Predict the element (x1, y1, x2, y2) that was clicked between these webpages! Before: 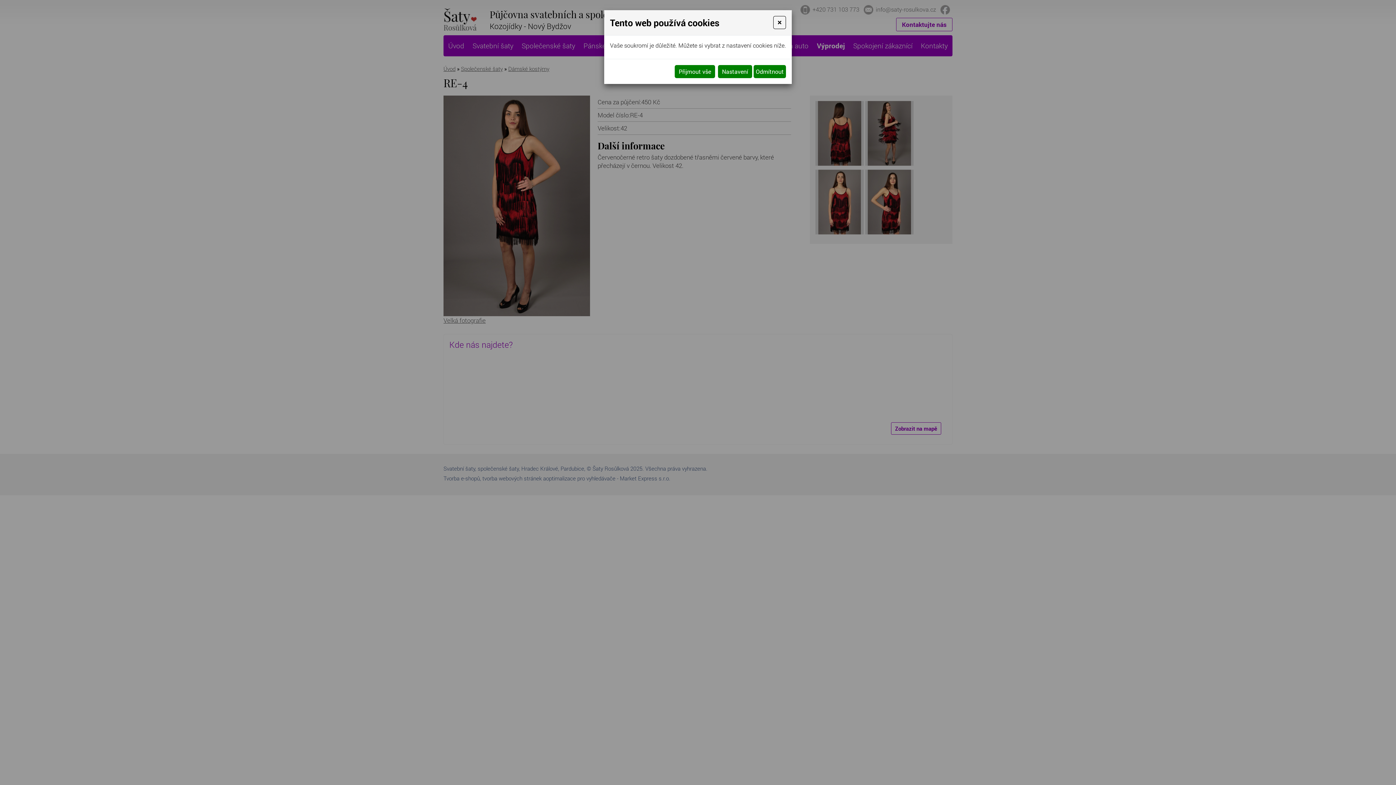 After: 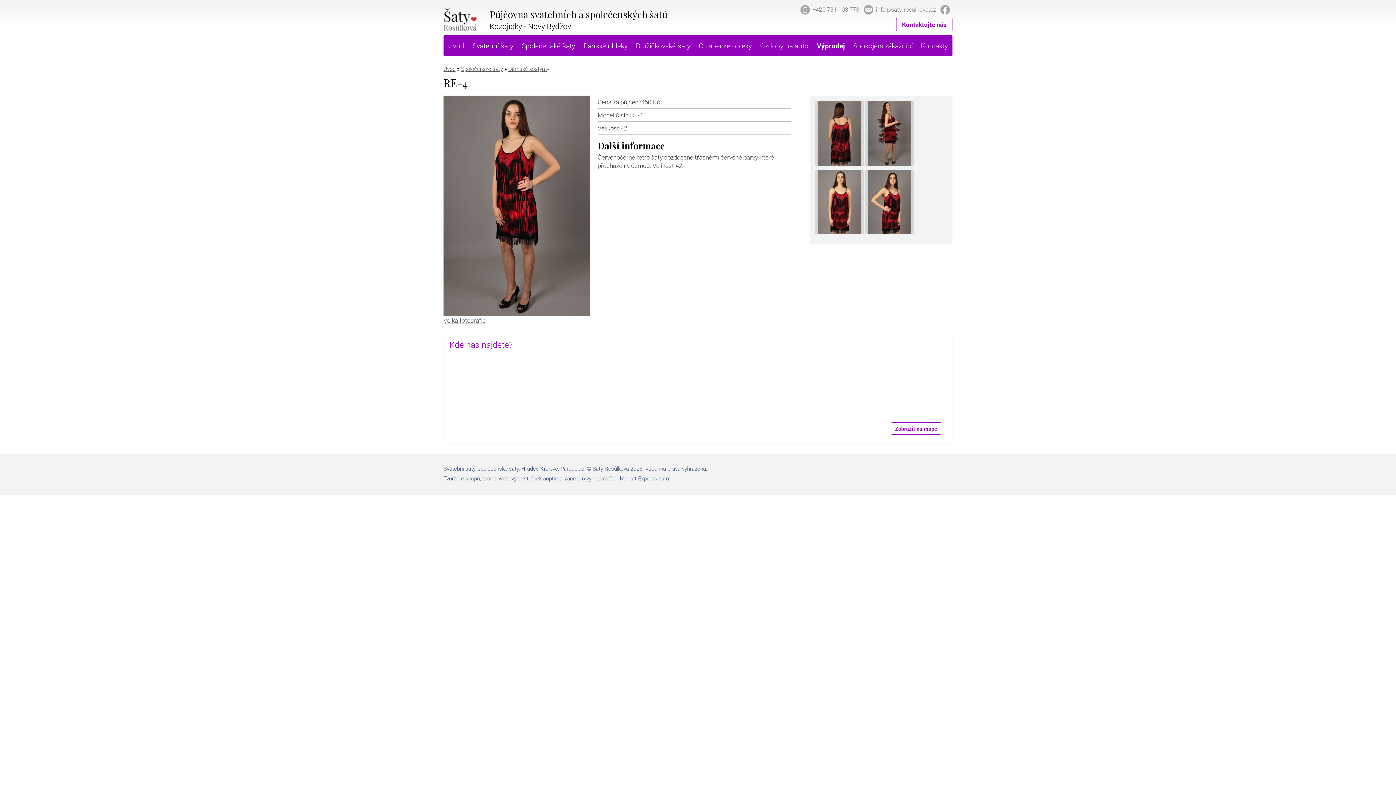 Action: label: Odmítnout bbox: (753, 65, 786, 78)